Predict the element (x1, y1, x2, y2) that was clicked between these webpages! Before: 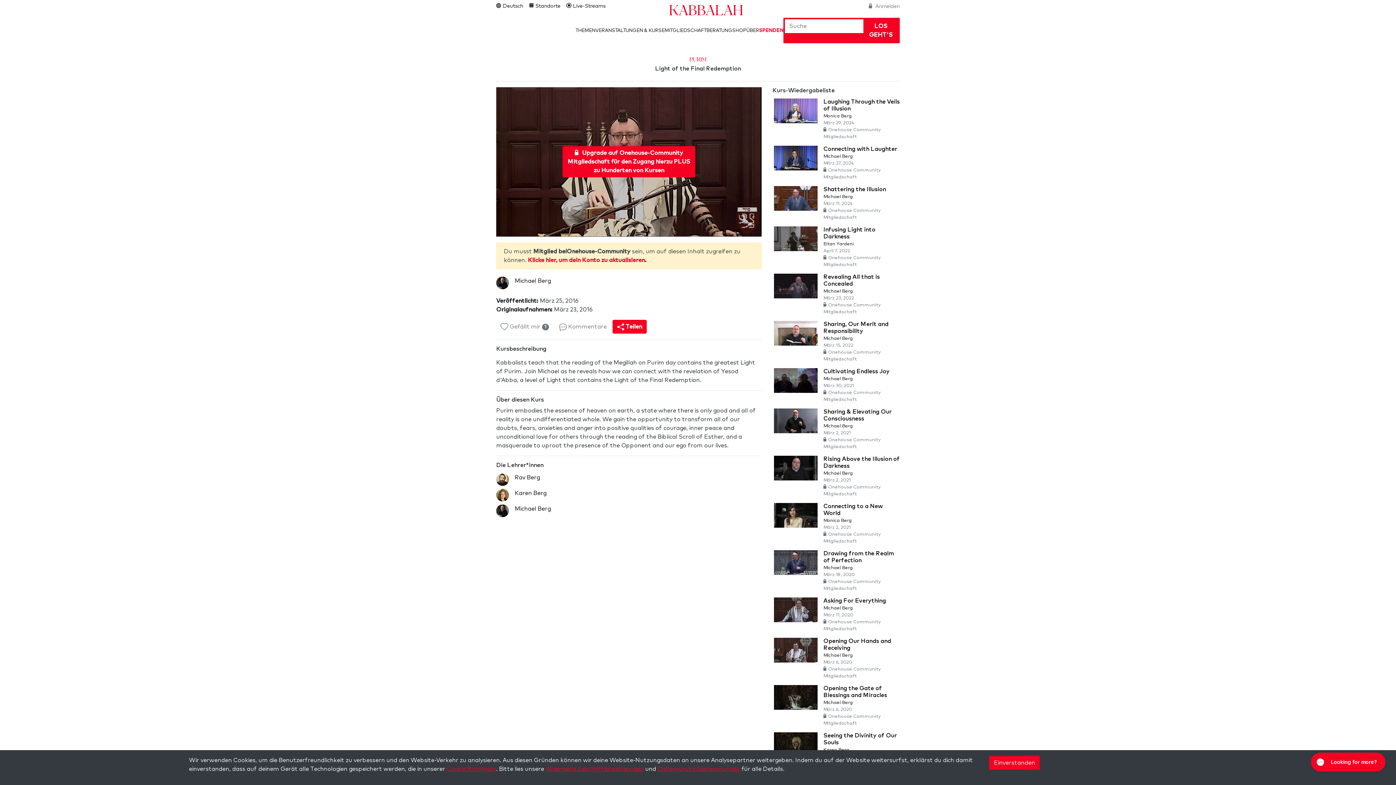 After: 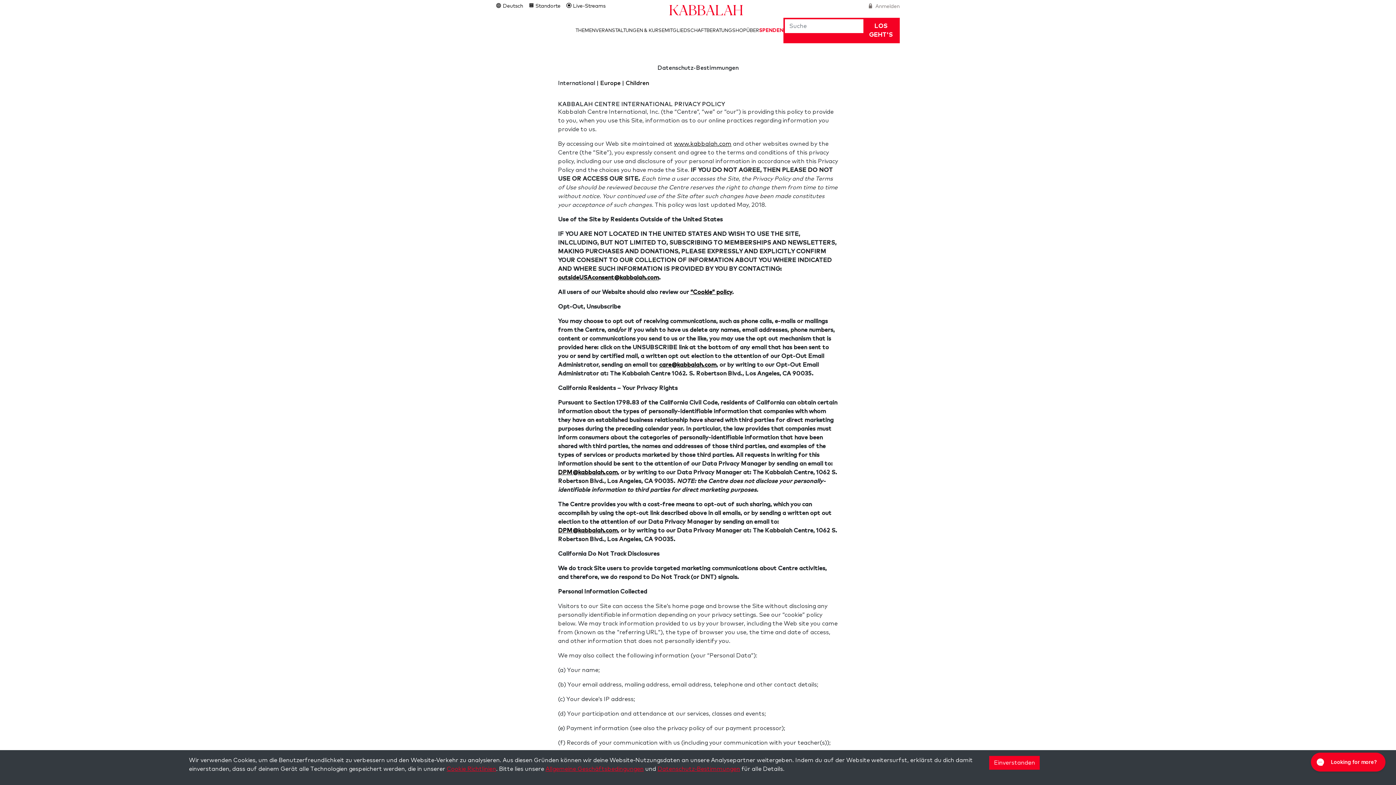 Action: bbox: (657, 766, 740, 772) label: Datenschutz-Bestimmungen